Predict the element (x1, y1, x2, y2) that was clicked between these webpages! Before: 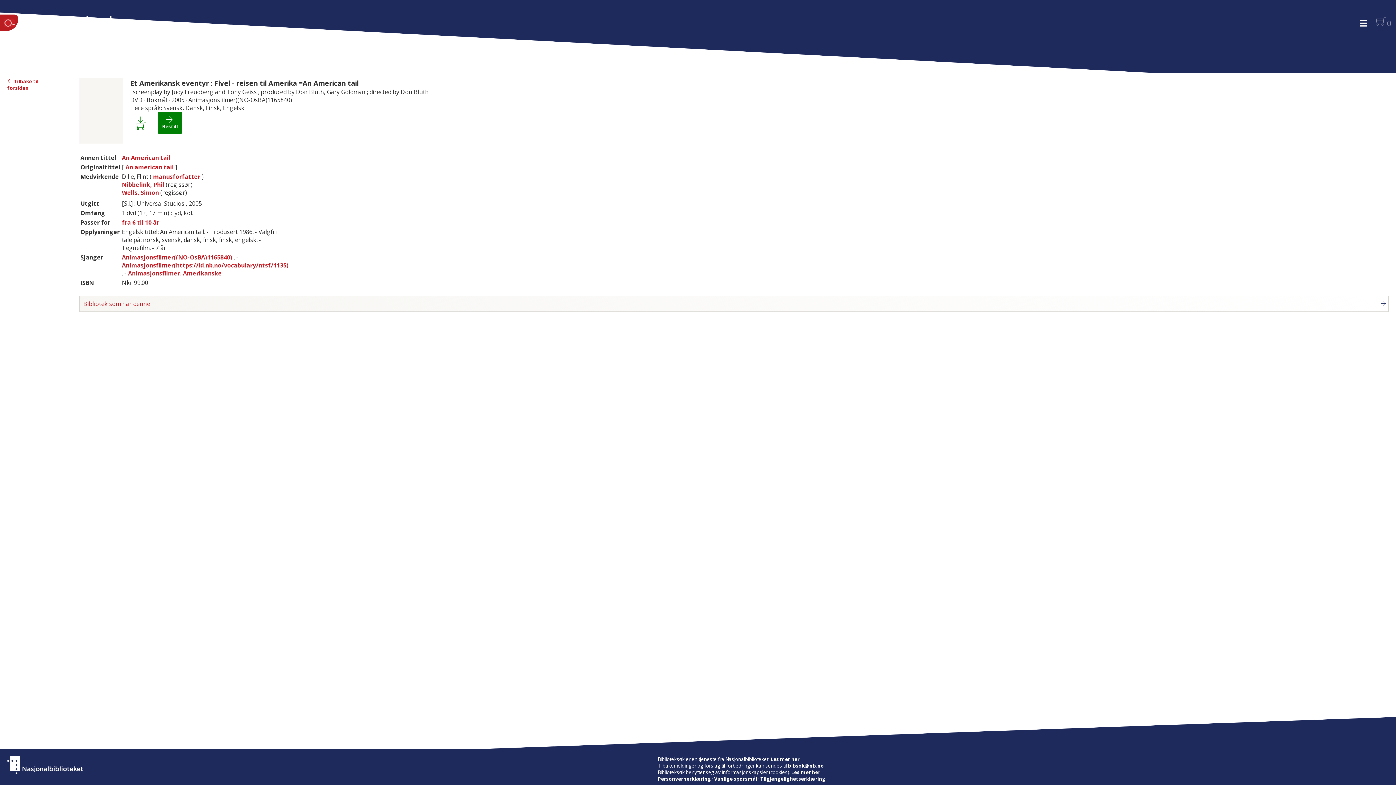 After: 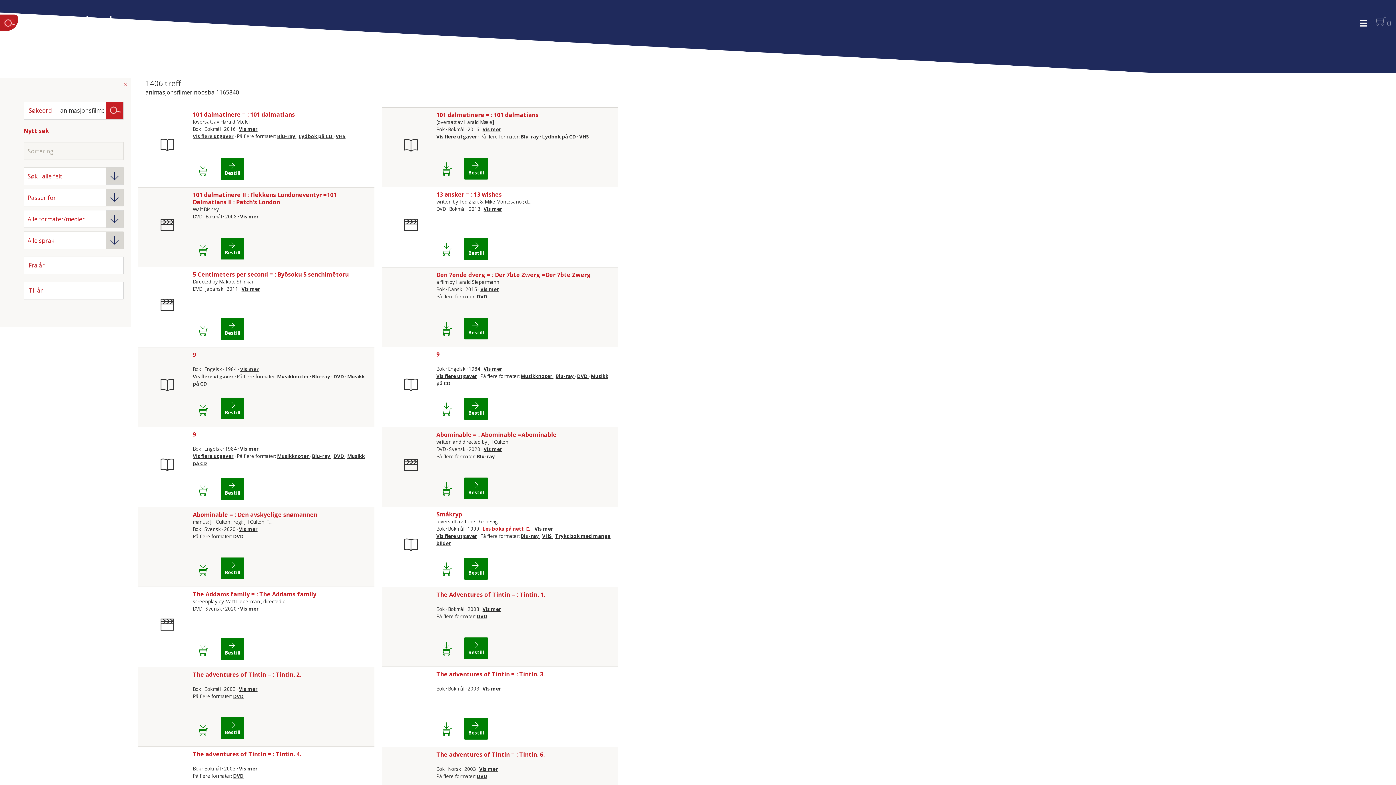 Action: label: Animasjonsfilmer((NO-OsBA)1165840) bbox: (121, 253, 232, 261)